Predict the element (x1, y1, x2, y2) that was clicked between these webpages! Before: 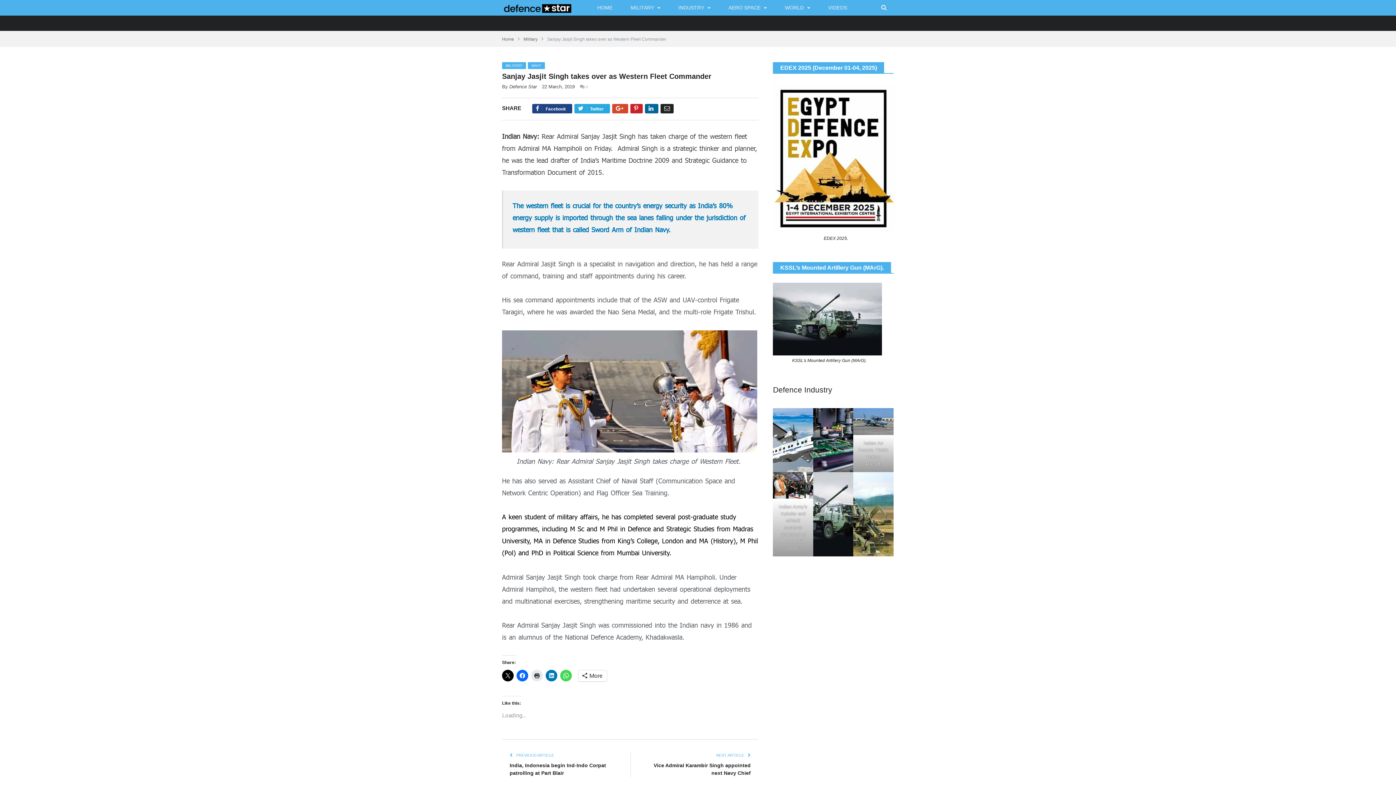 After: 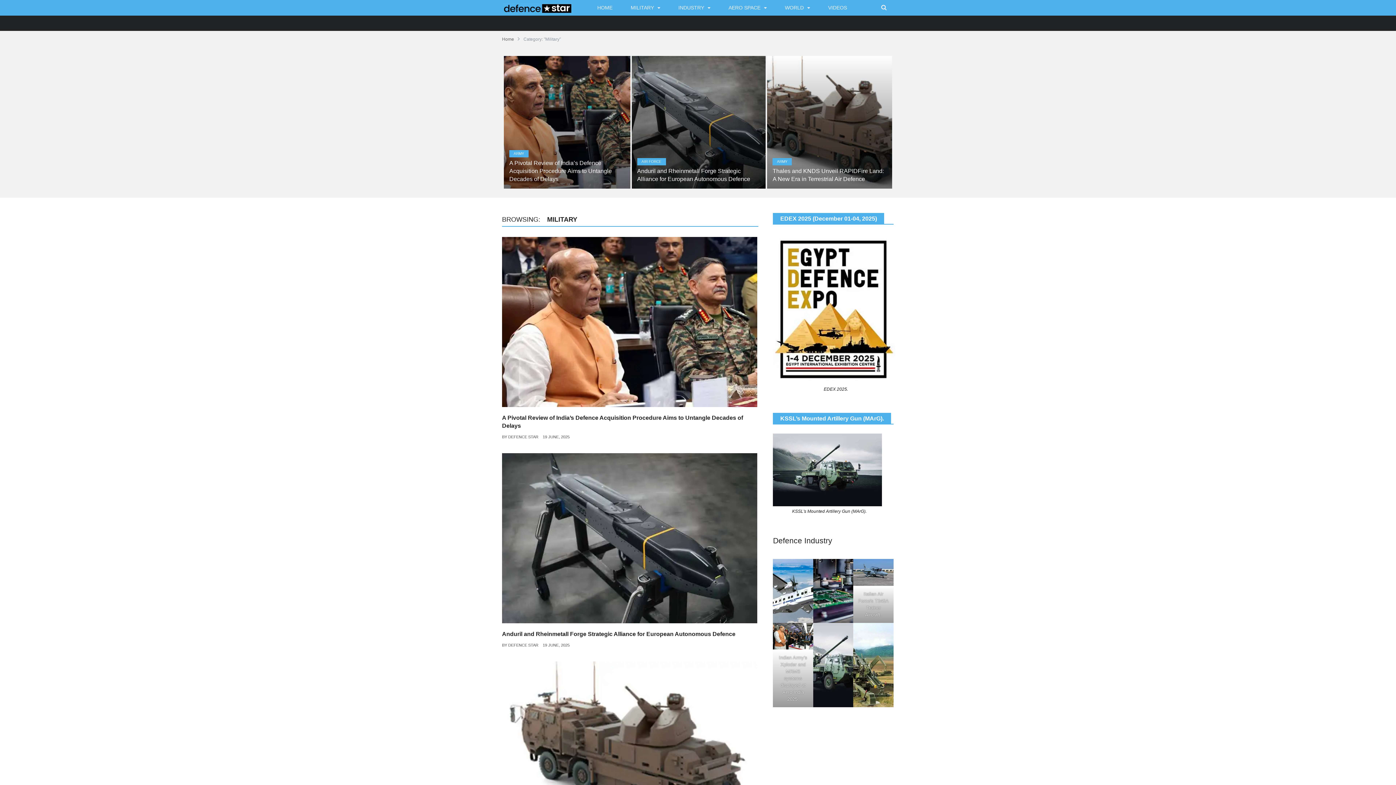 Action: label: MILITARY bbox: (621, 0, 669, 15)